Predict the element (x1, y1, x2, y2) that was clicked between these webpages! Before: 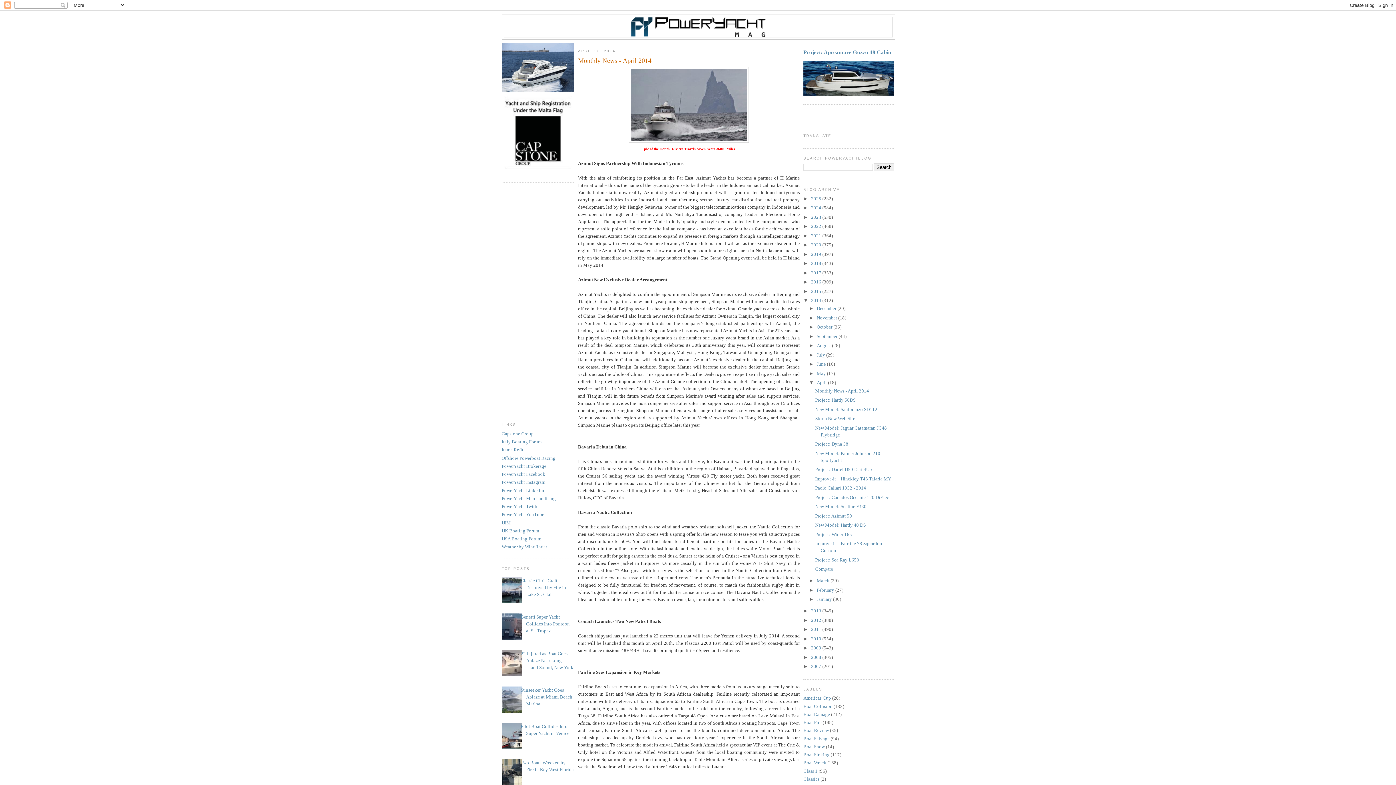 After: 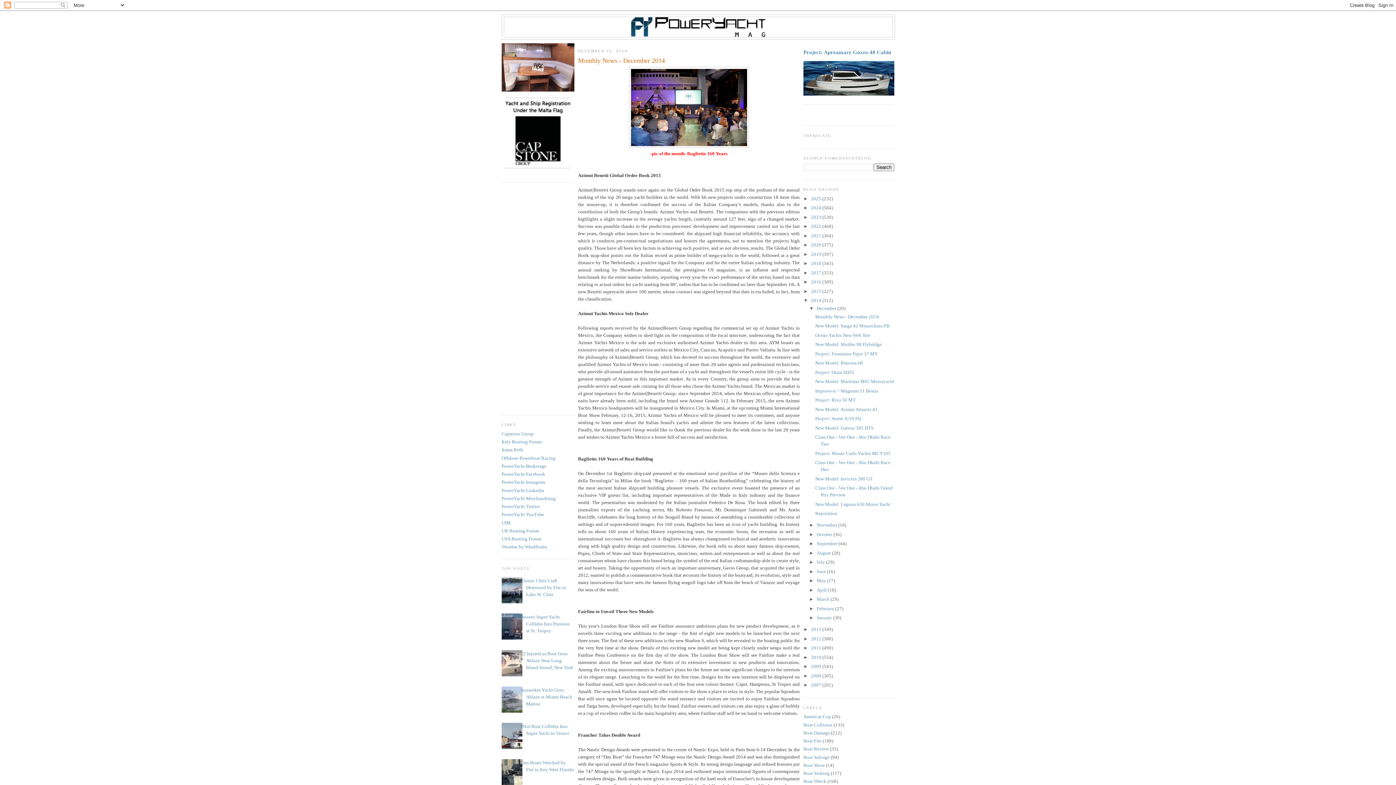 Action: label: December  bbox: (816, 305, 837, 311)